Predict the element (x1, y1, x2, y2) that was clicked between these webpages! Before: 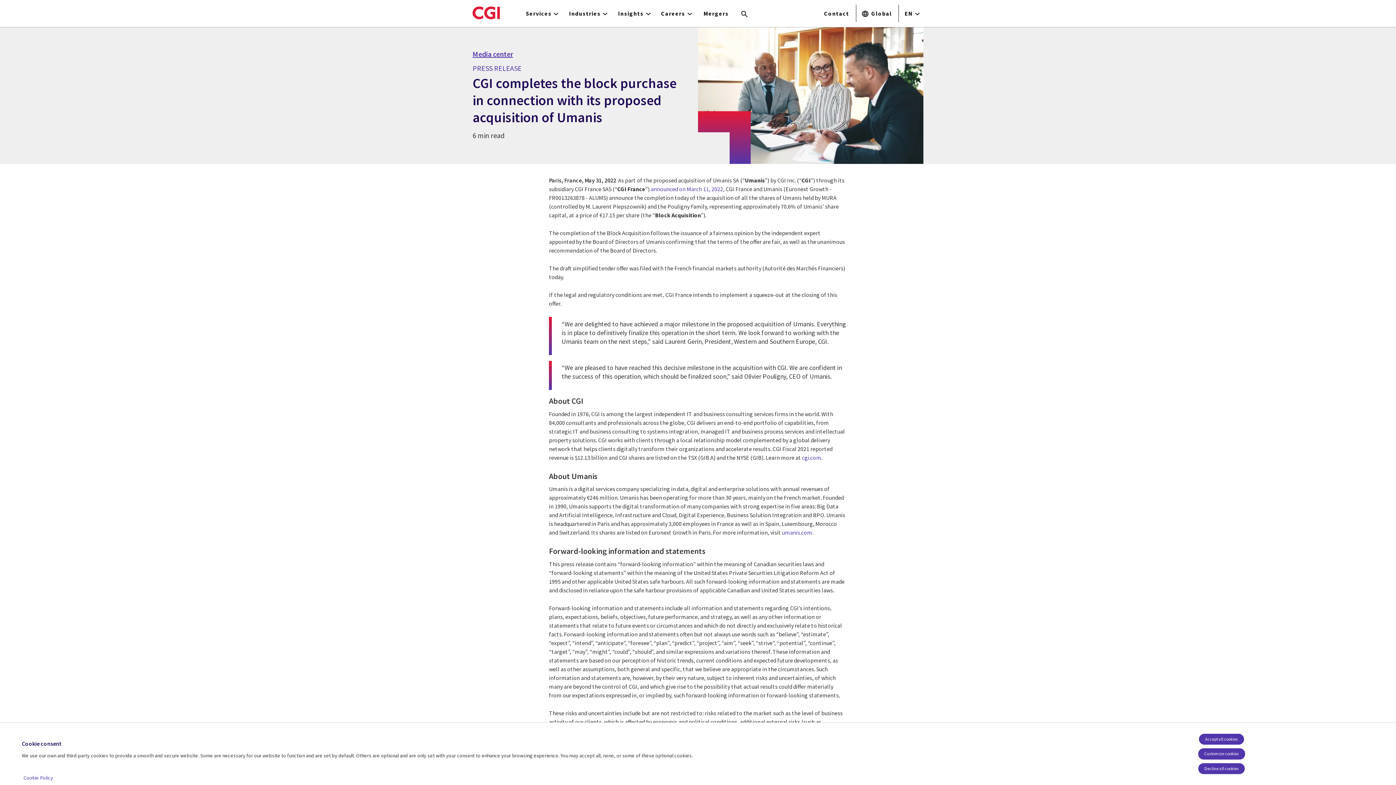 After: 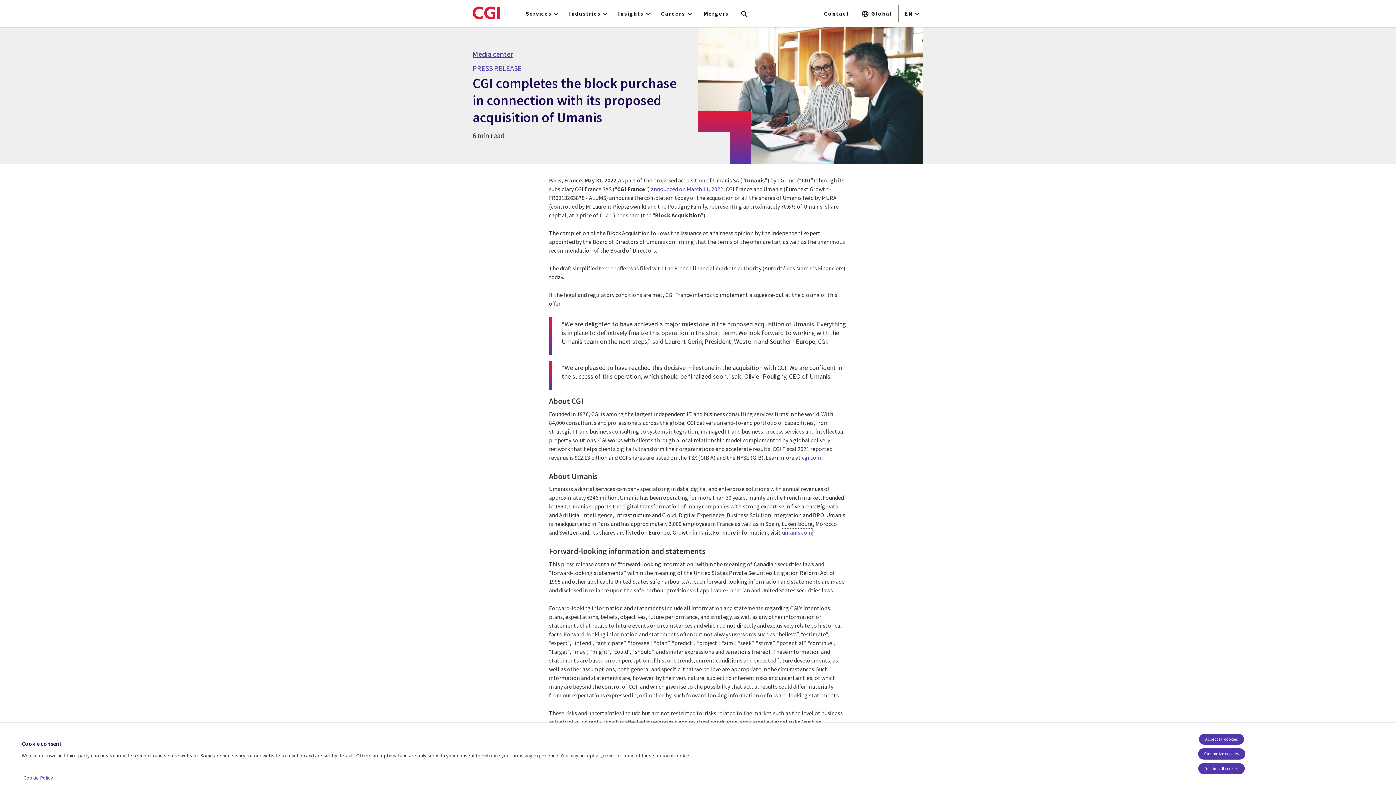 Action: label: umanis.com bbox: (782, 529, 812, 536)